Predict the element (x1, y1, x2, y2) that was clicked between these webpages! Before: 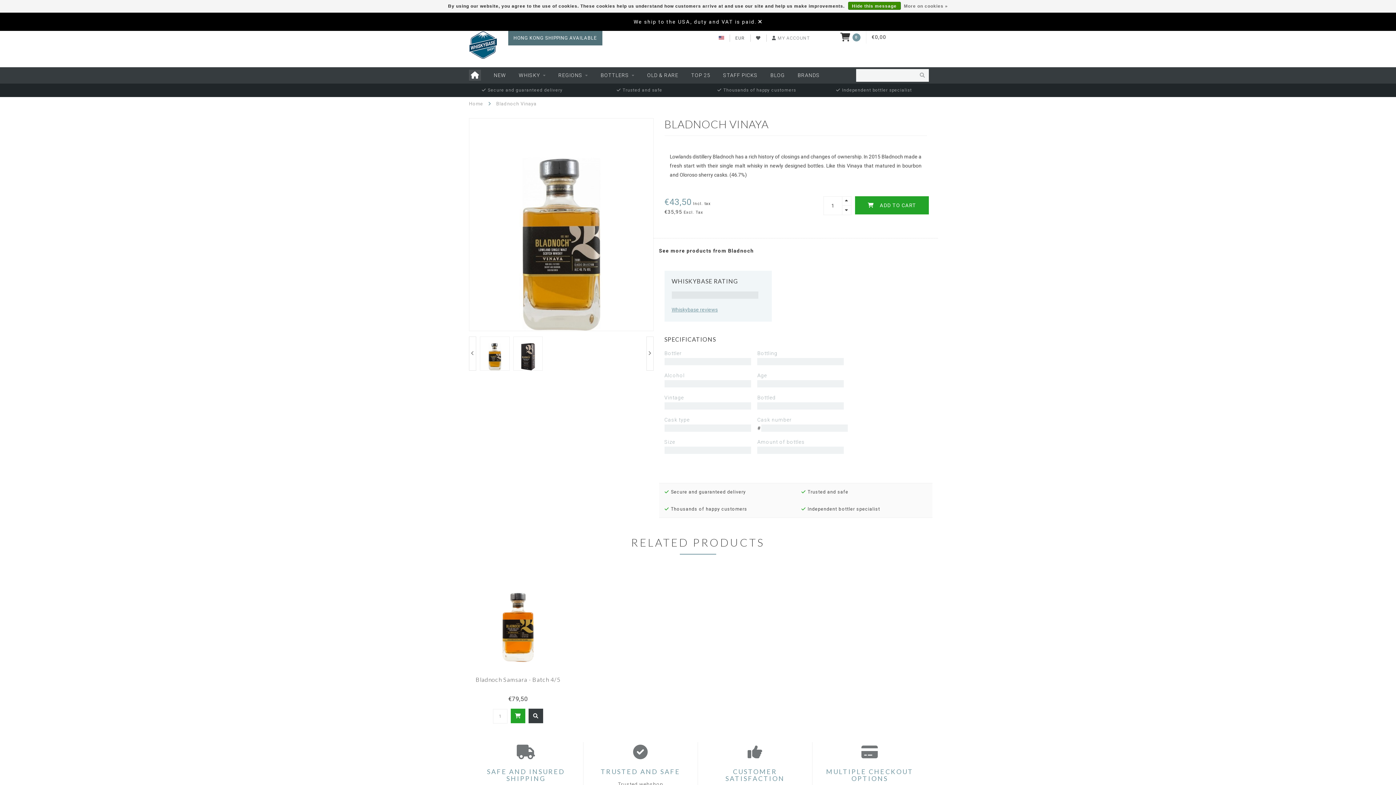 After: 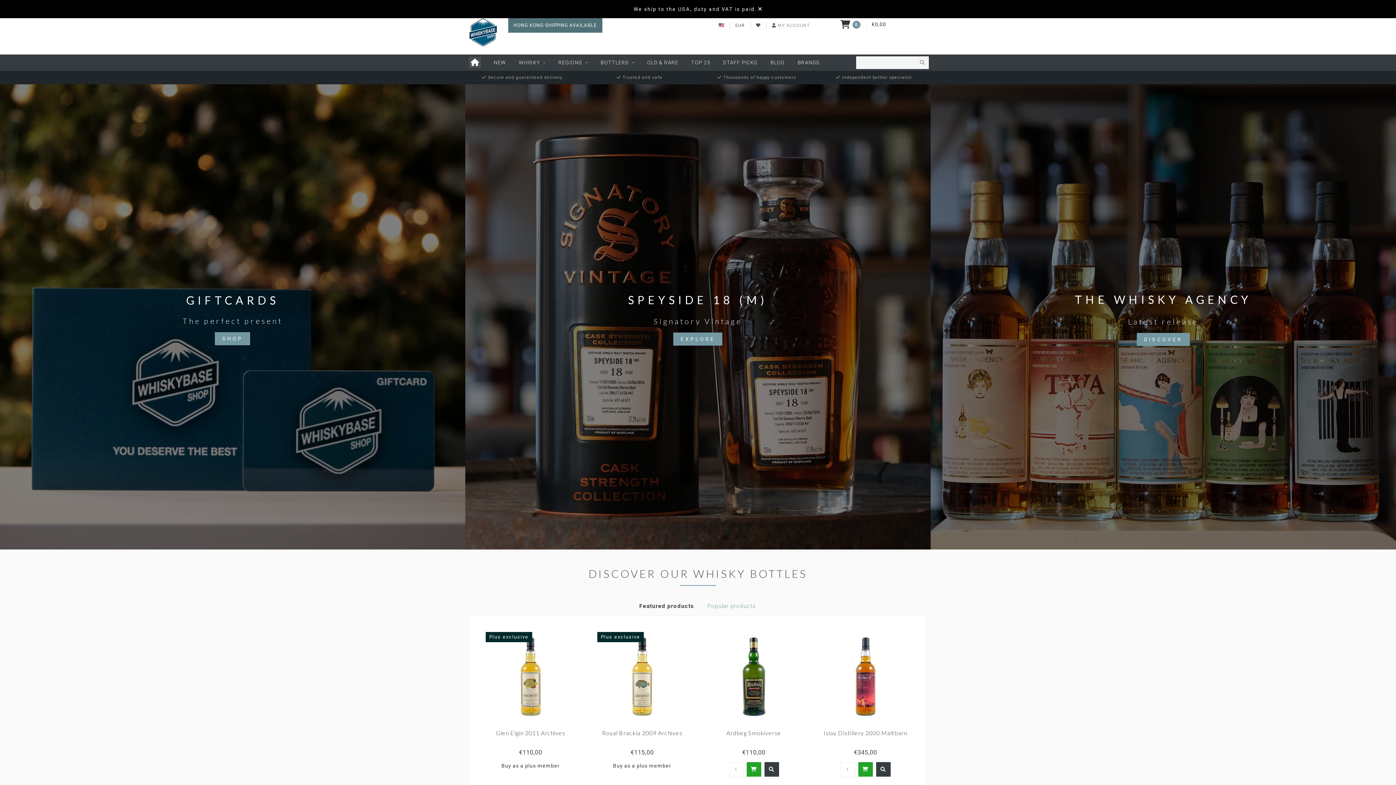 Action: bbox: (718, 35, 724, 40)